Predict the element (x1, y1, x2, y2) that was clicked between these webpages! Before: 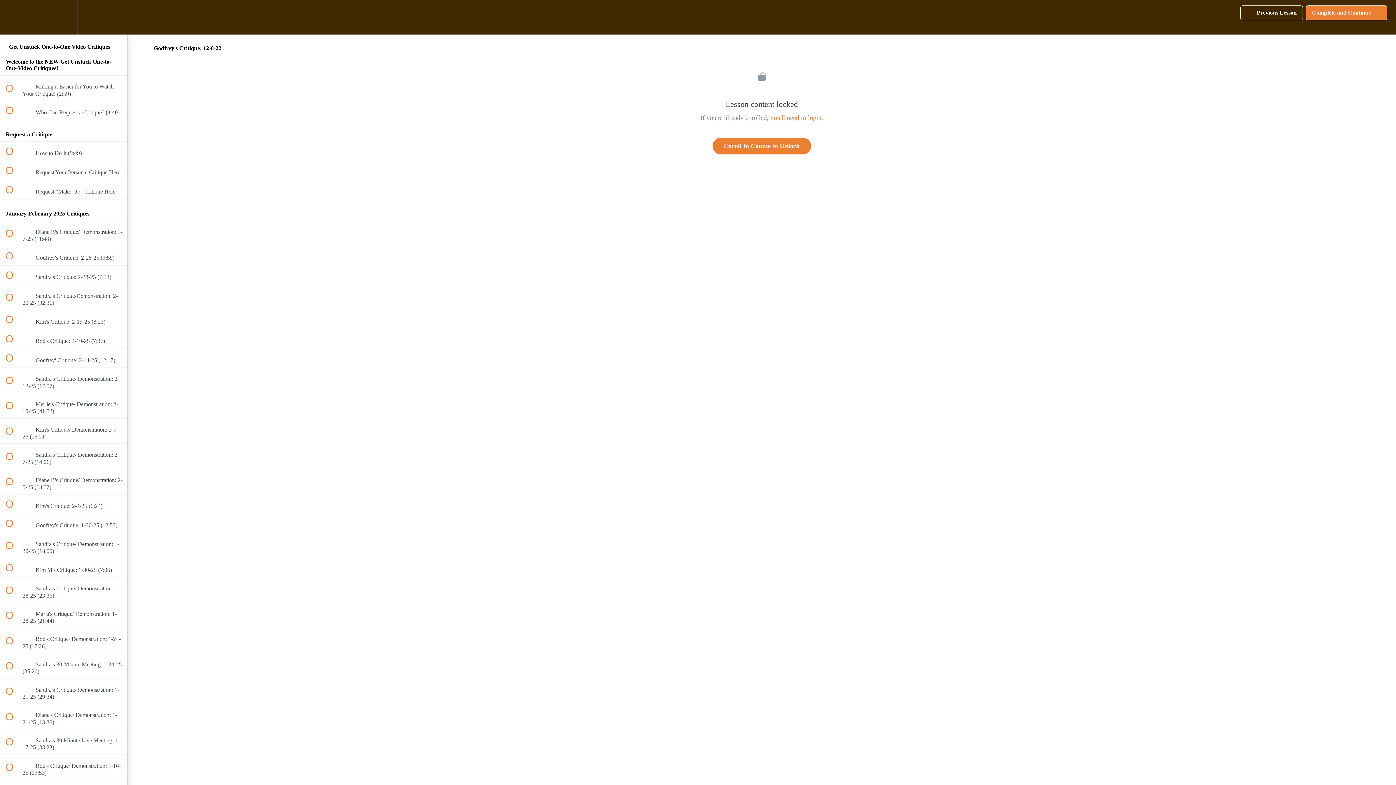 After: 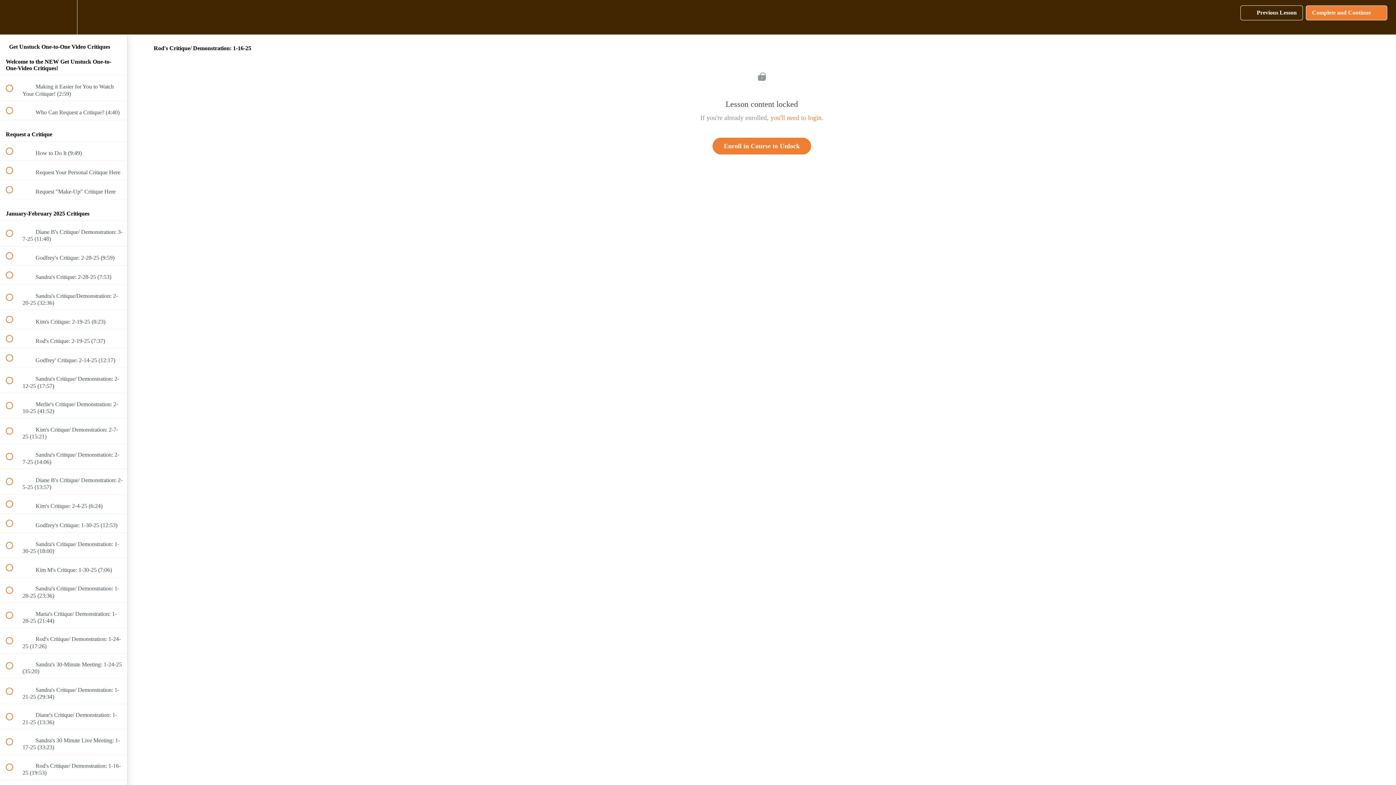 Action: label:  
 Rod's Critique/ Demonstration: 1-16-25 (19:53) bbox: (0, 755, 127, 780)